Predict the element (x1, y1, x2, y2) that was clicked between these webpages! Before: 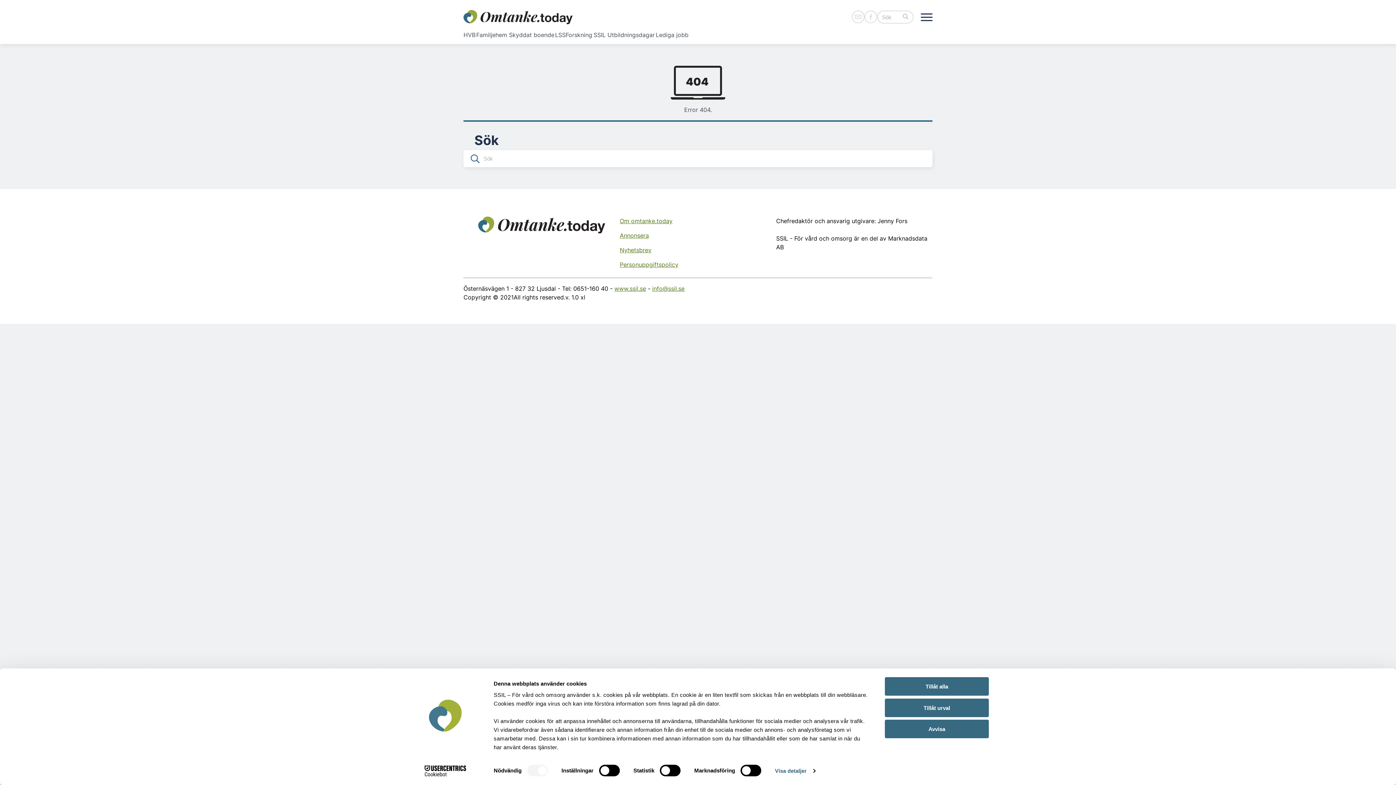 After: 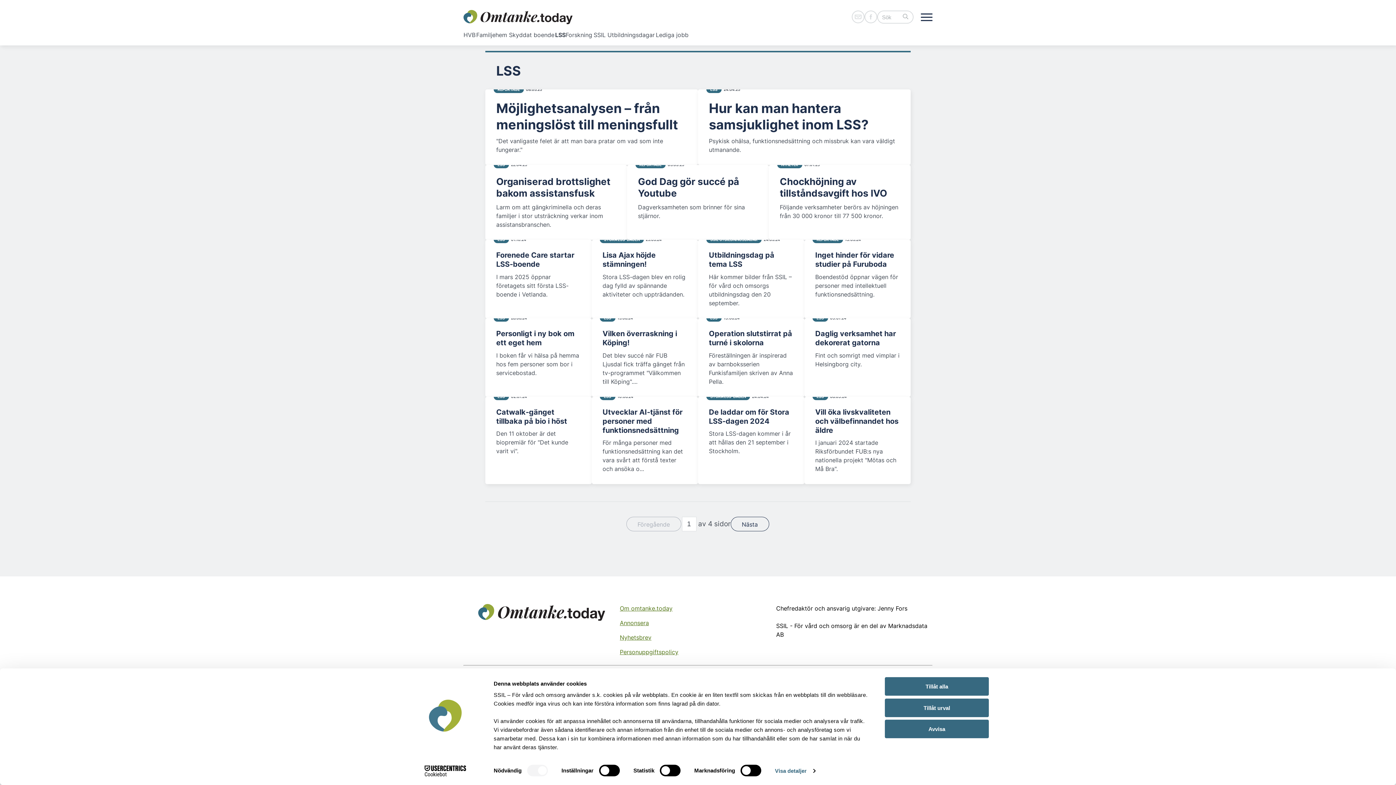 Action: label: LSS bbox: (555, 30, 565, 38)